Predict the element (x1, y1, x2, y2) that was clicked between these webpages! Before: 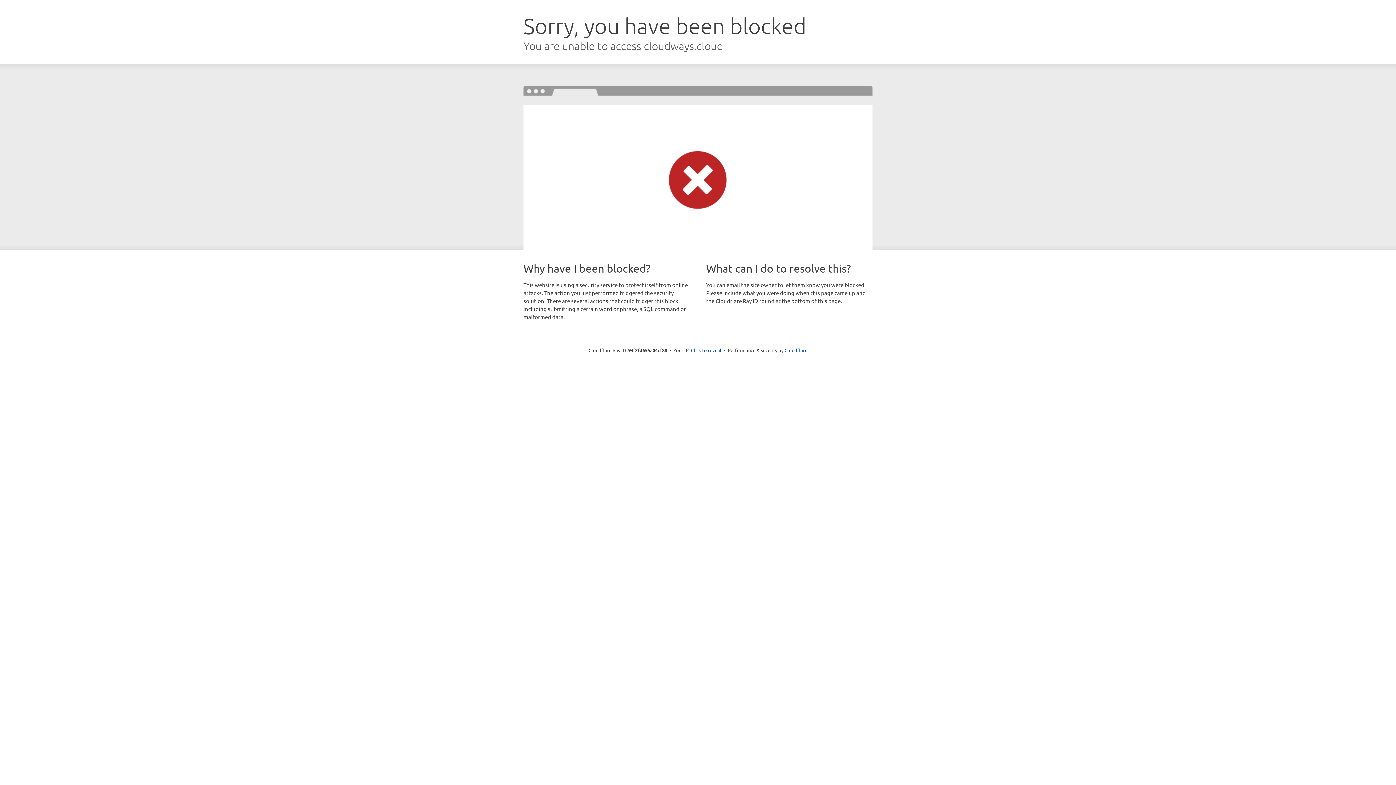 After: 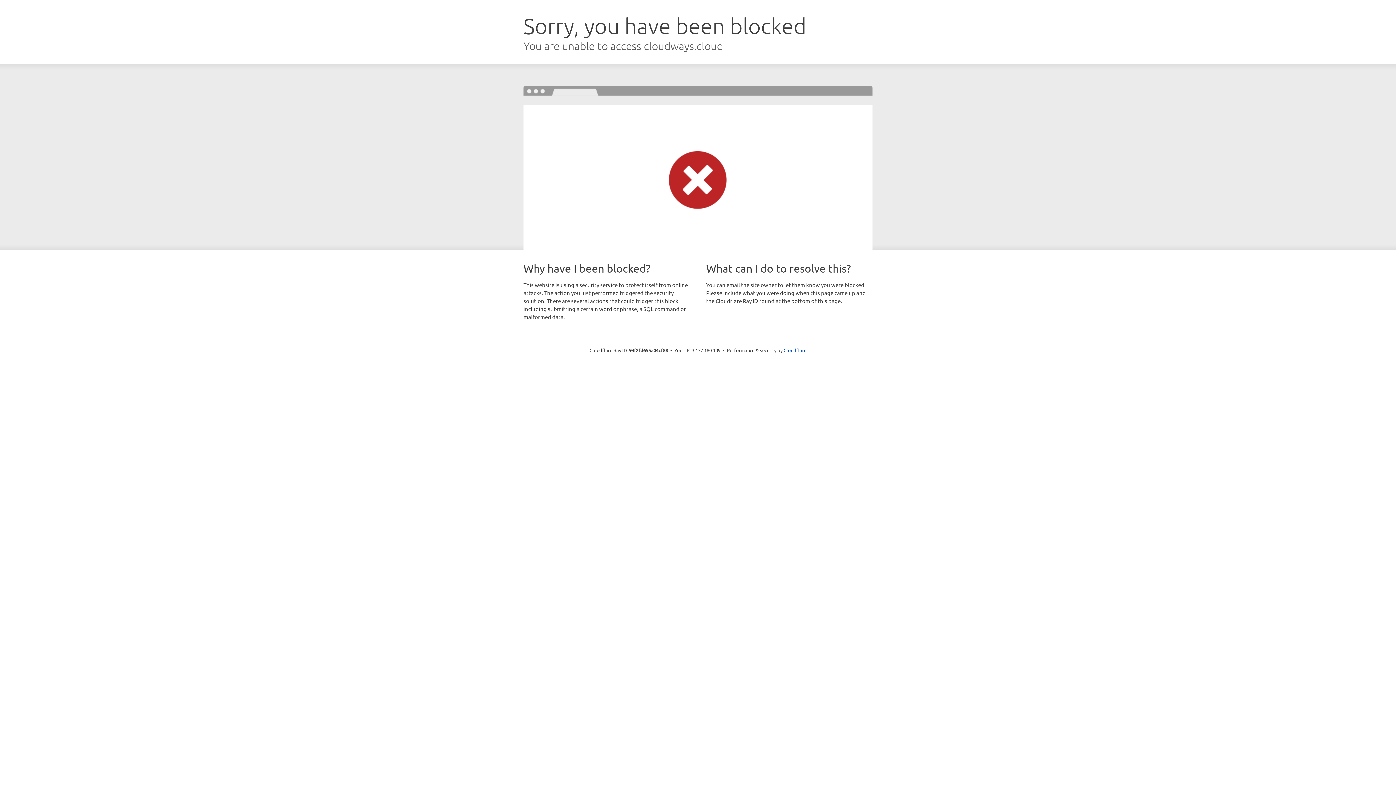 Action: bbox: (691, 346, 721, 353) label: Click to reveal